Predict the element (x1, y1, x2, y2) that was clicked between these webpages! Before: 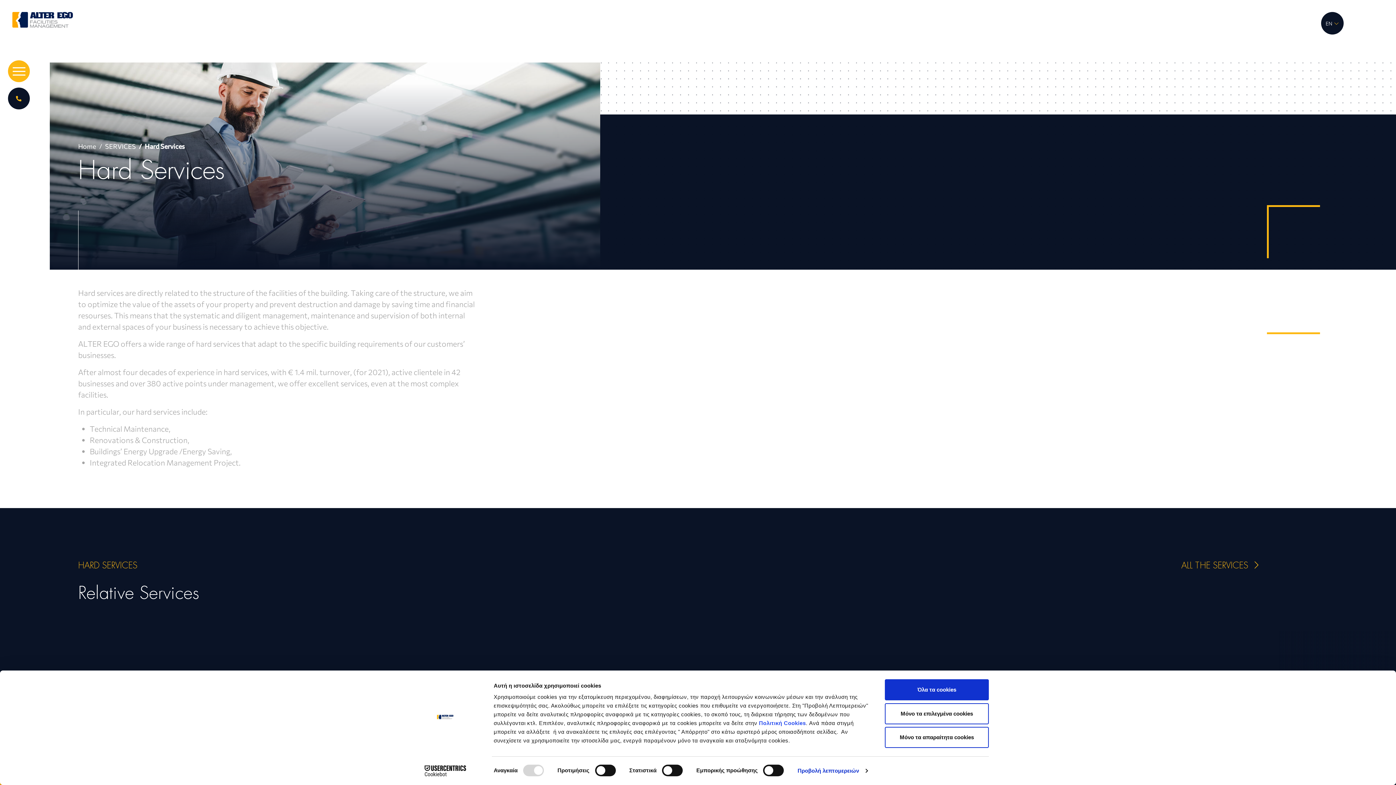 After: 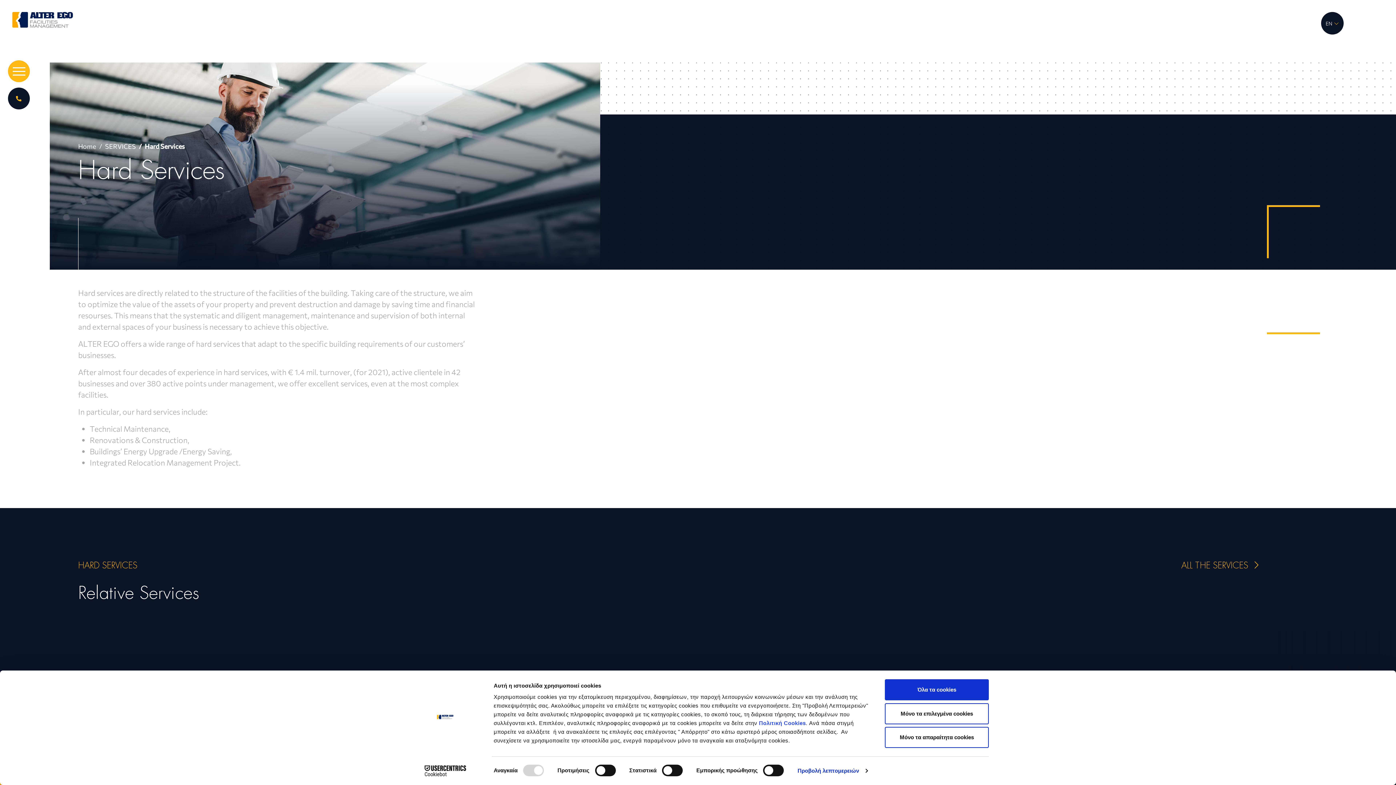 Action: bbox: (8, 87, 29, 109)